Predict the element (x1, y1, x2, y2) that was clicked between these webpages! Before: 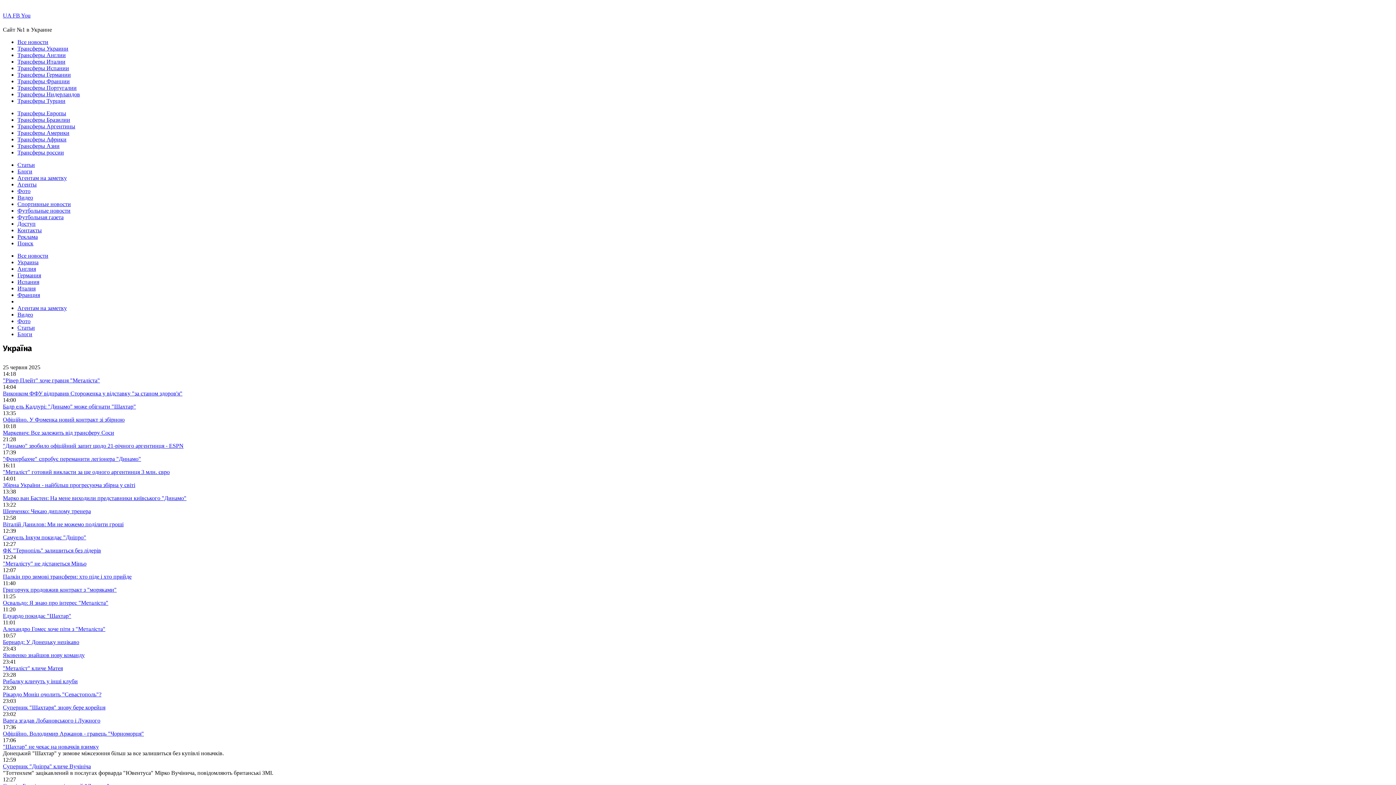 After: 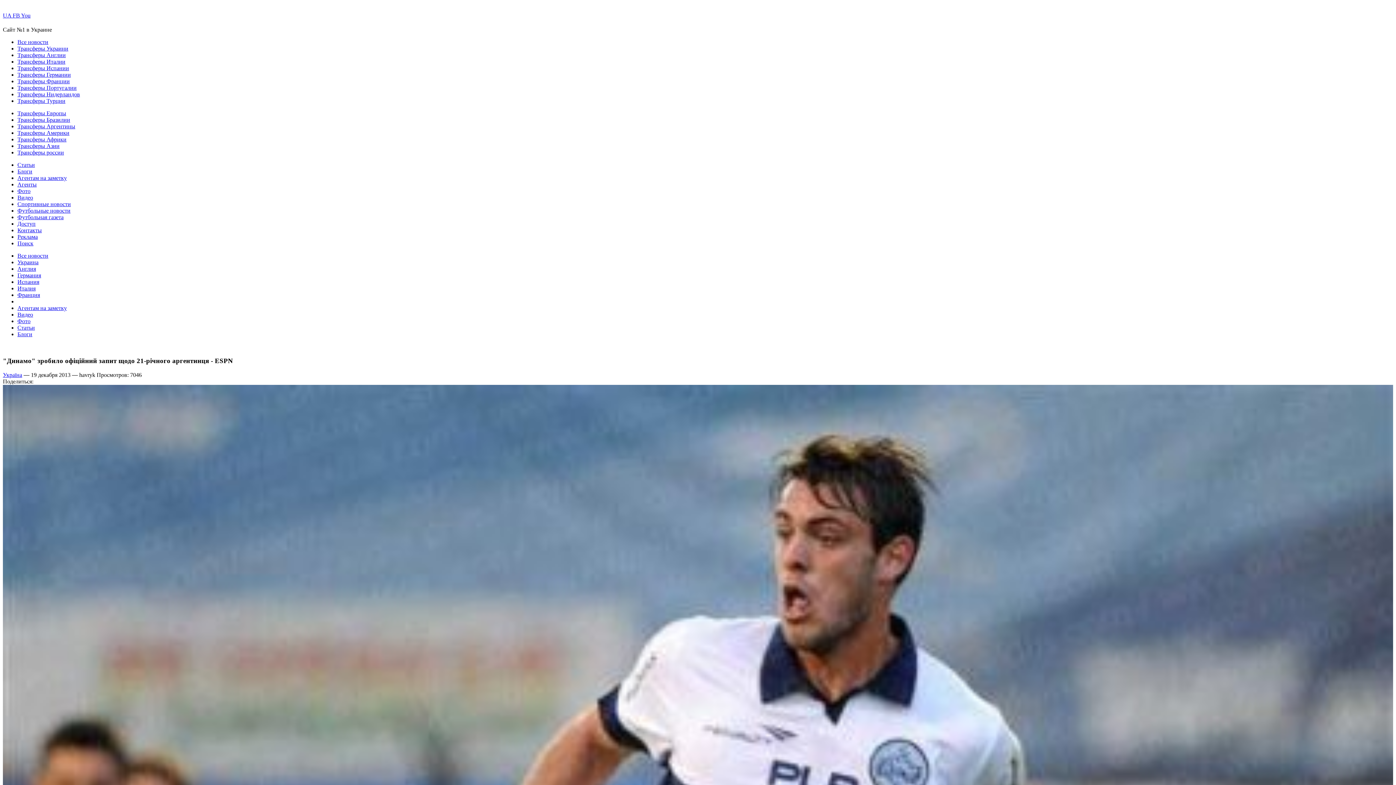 Action: bbox: (2, 442, 183, 449) label: "Динамо" зробило офіційний запит щодо 21-річного аргентинця - ESPN